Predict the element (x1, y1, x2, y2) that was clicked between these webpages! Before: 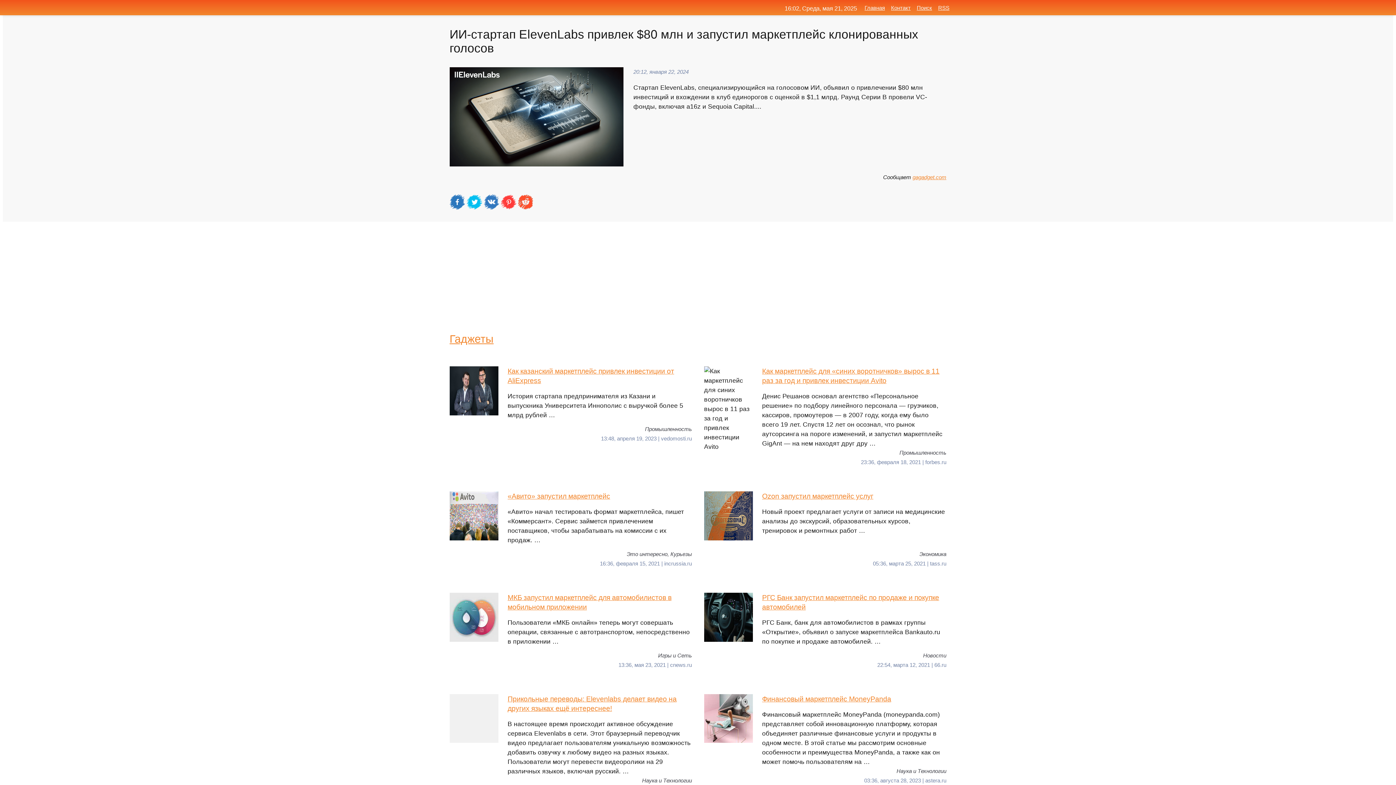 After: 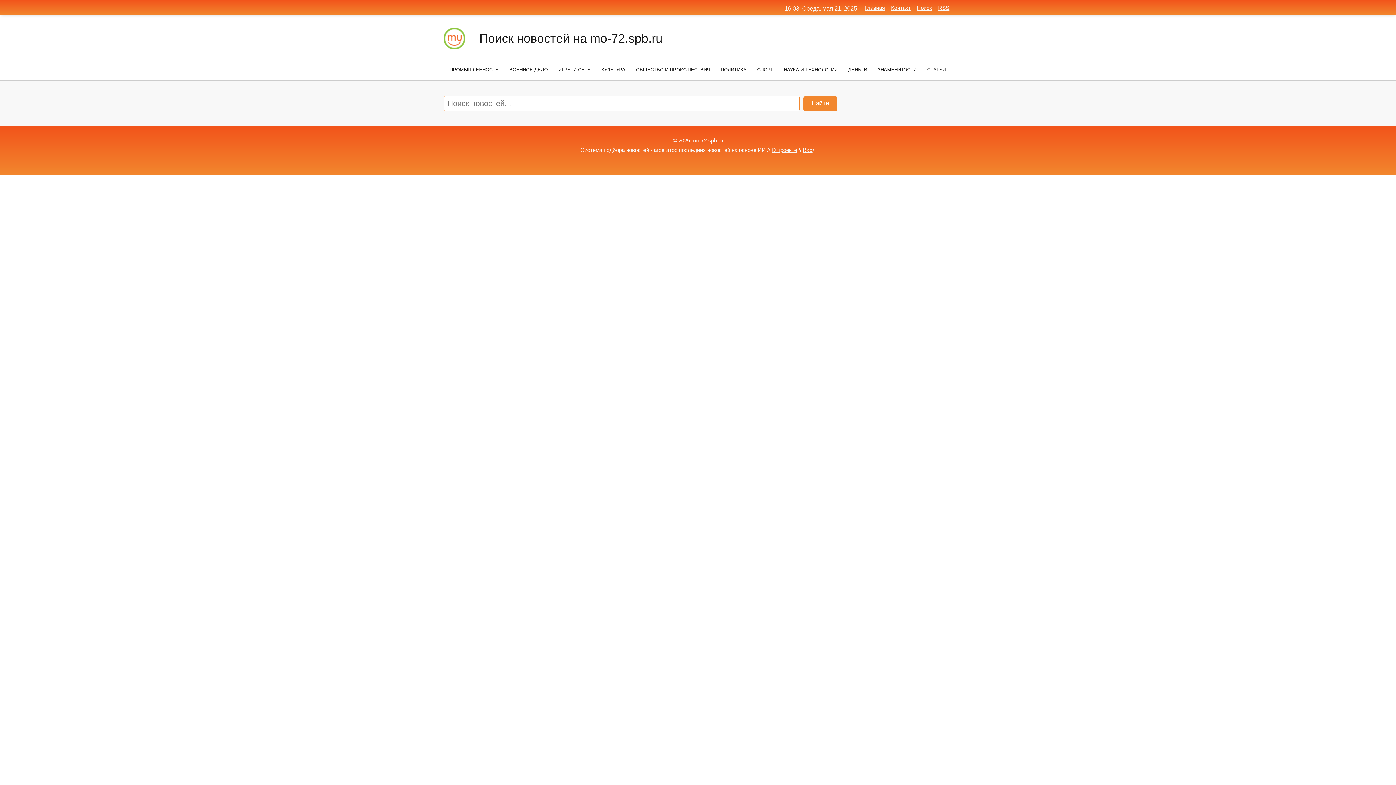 Action: bbox: (917, 4, 932, 10) label: Поиск